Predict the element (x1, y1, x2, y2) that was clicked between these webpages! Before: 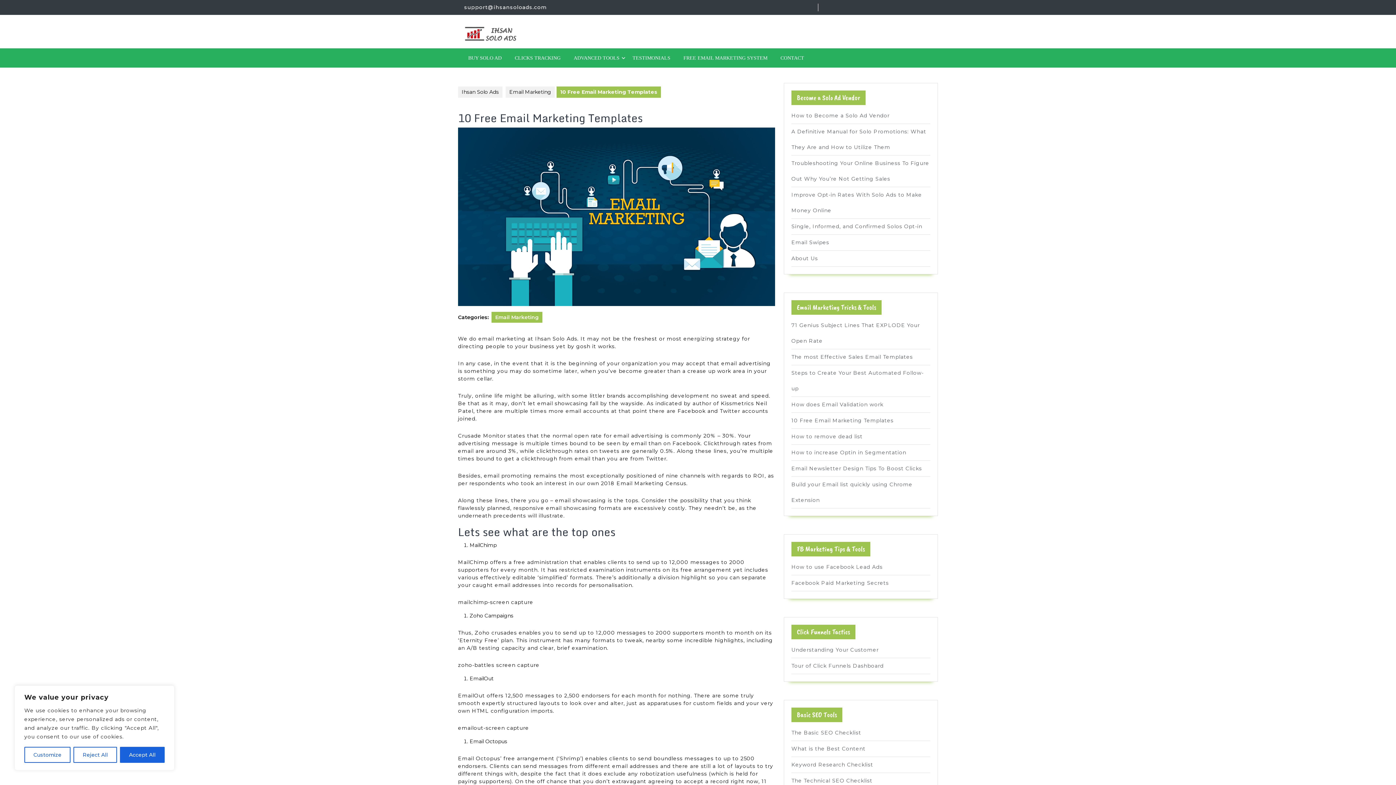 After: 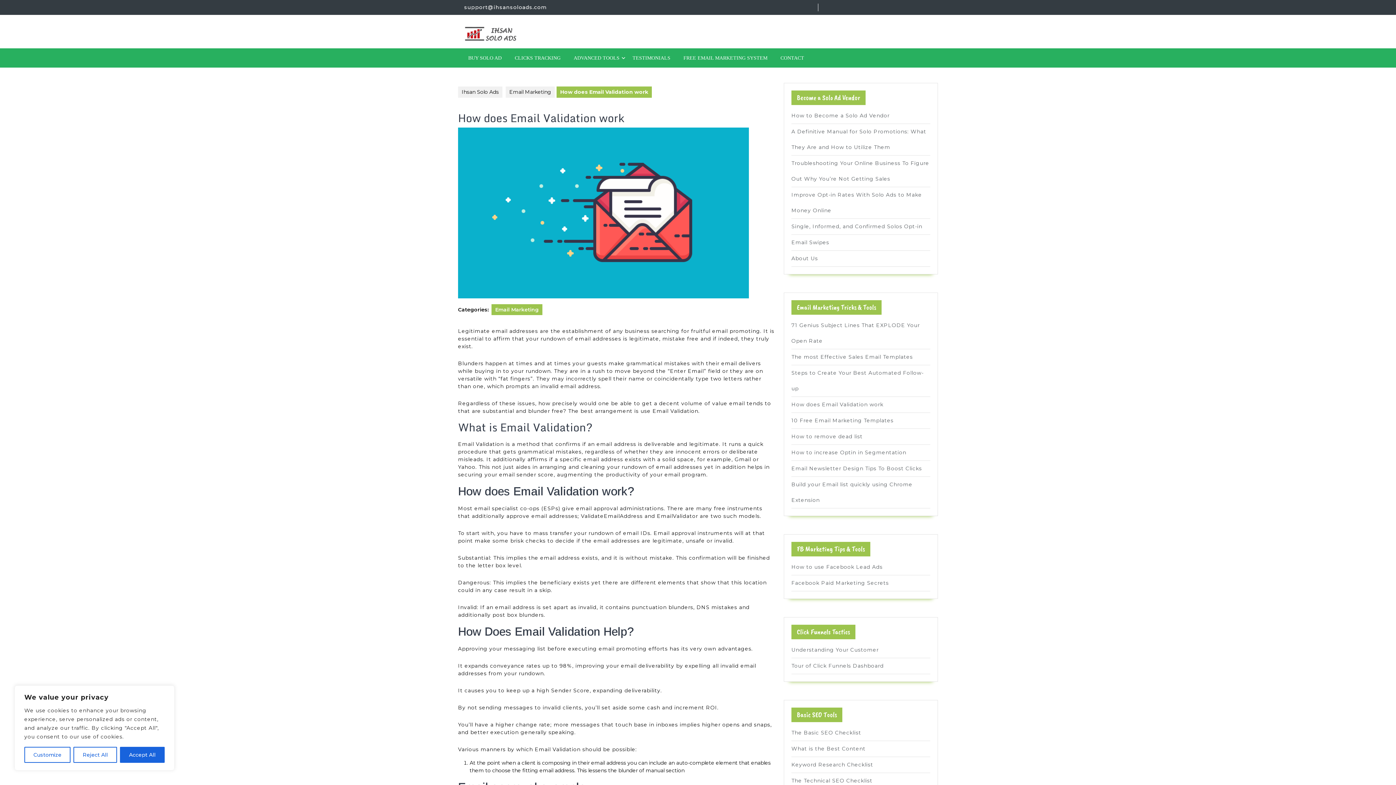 Action: label: How does Email Validation work bbox: (791, 401, 883, 408)